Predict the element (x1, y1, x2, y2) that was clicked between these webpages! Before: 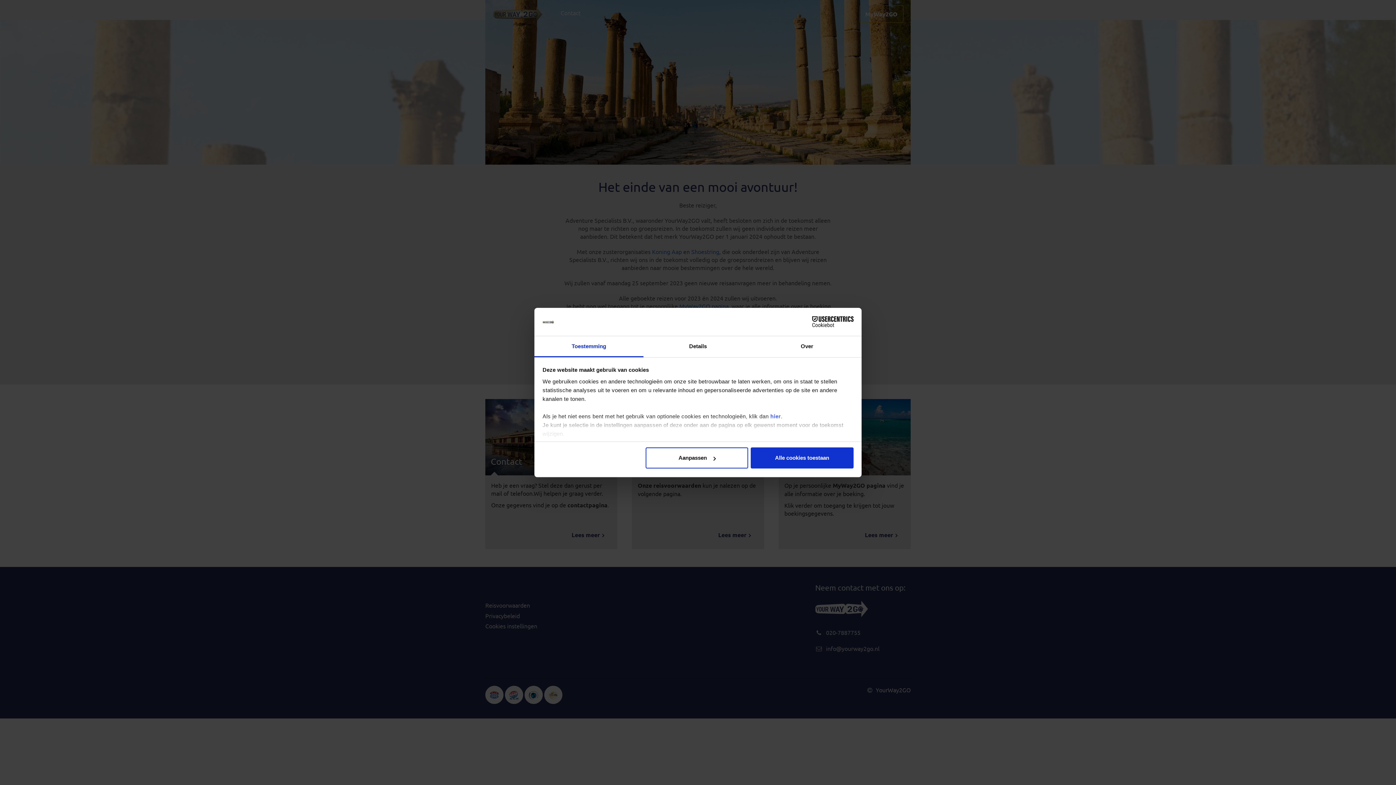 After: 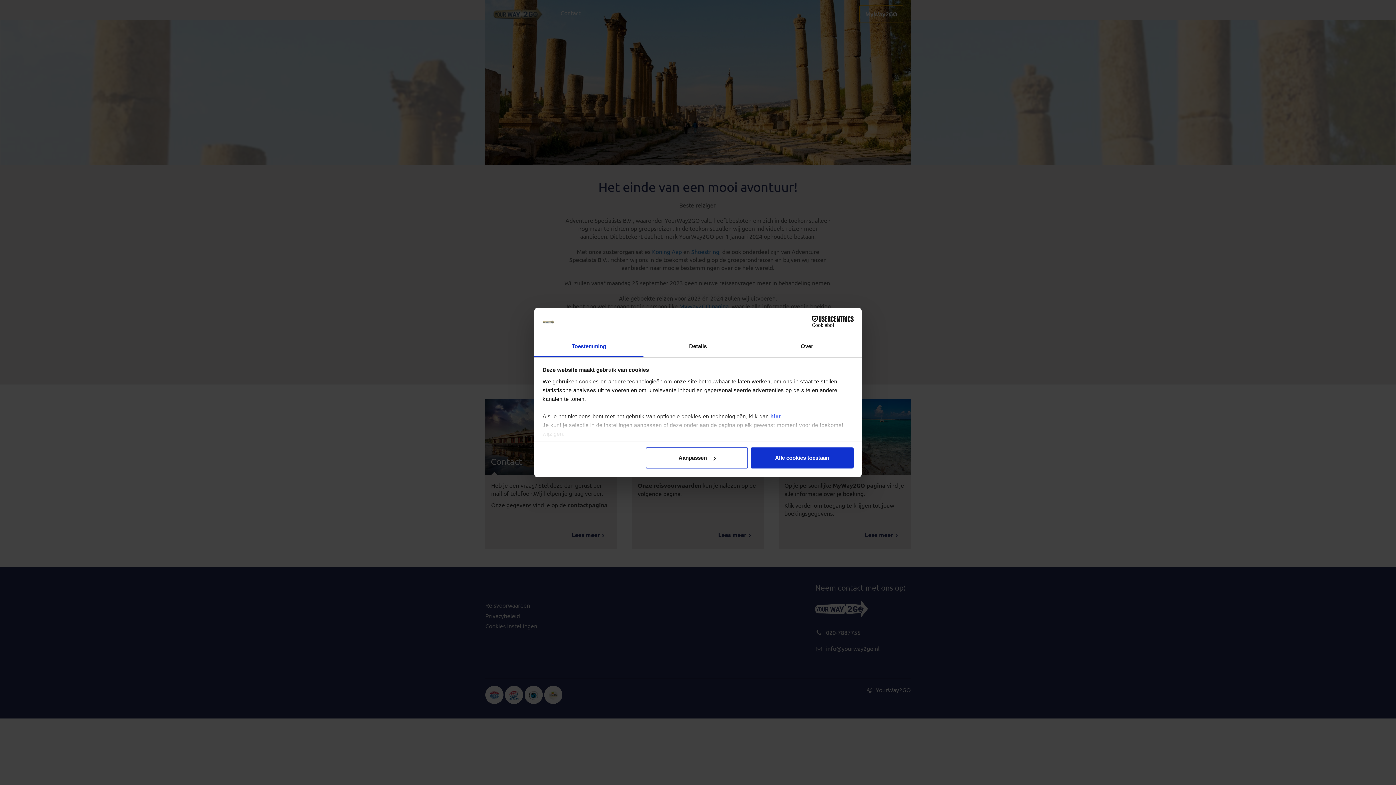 Action: label: Cookiebot - opens in a new window bbox: (790, 316, 853, 327)